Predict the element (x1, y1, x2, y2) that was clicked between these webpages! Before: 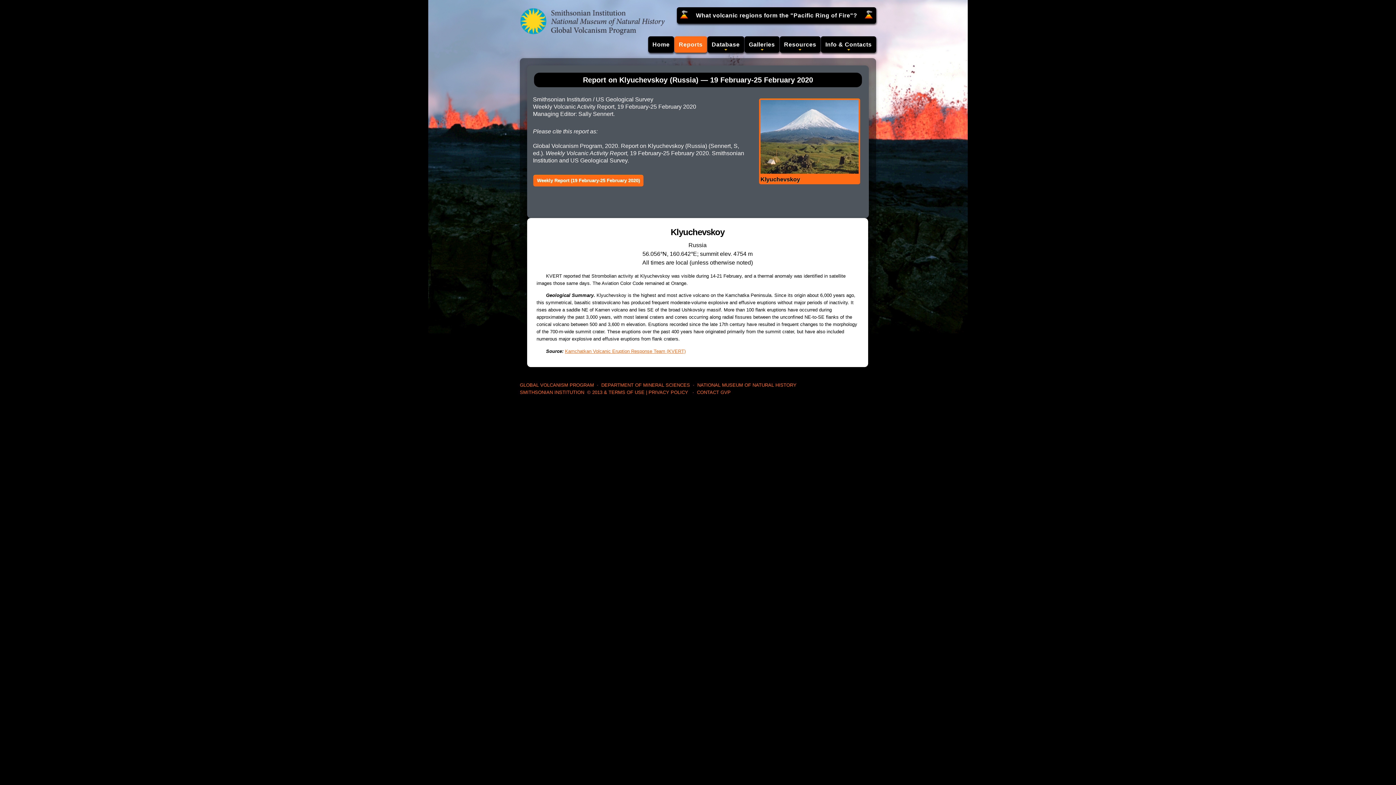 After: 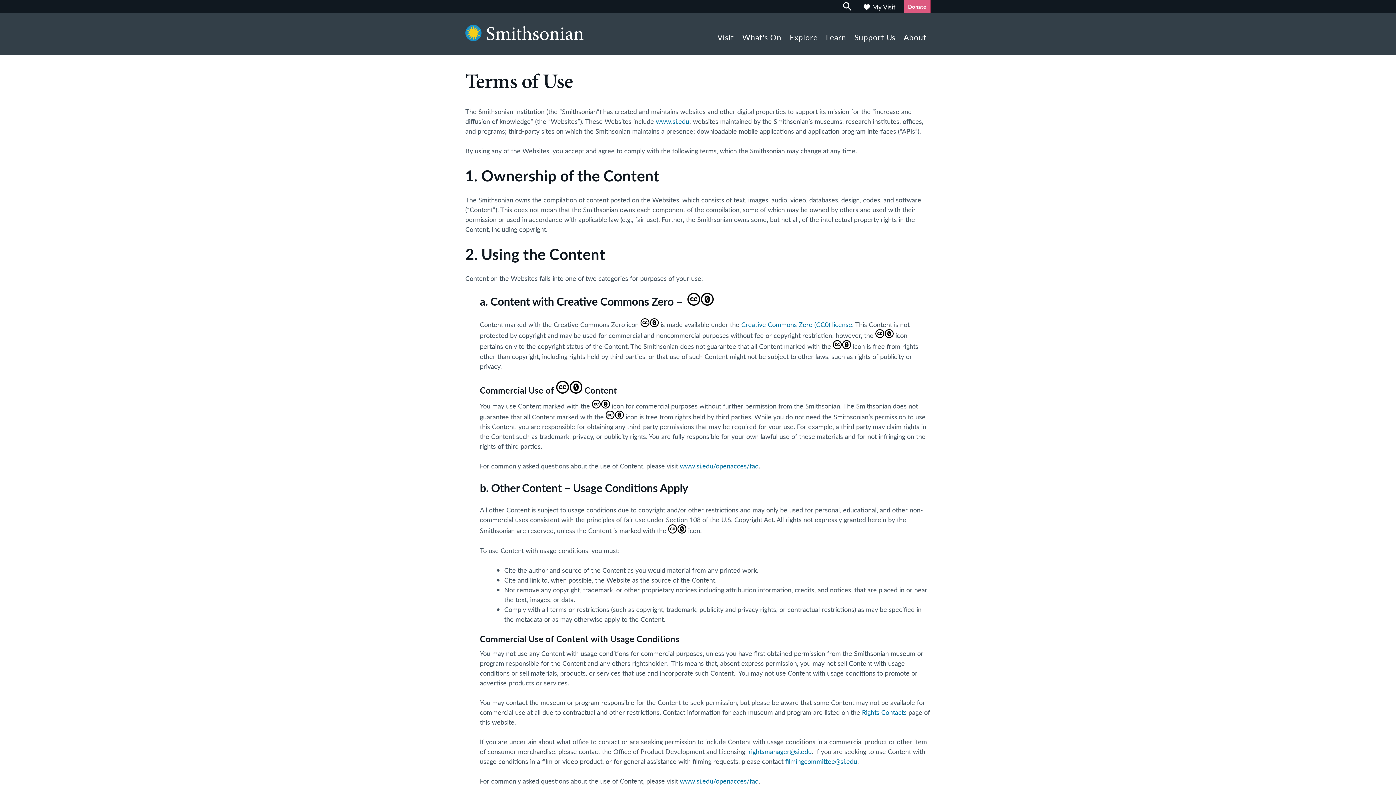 Action: label: © 2013 & TERMS OF USE bbox: (587, 389, 644, 395)